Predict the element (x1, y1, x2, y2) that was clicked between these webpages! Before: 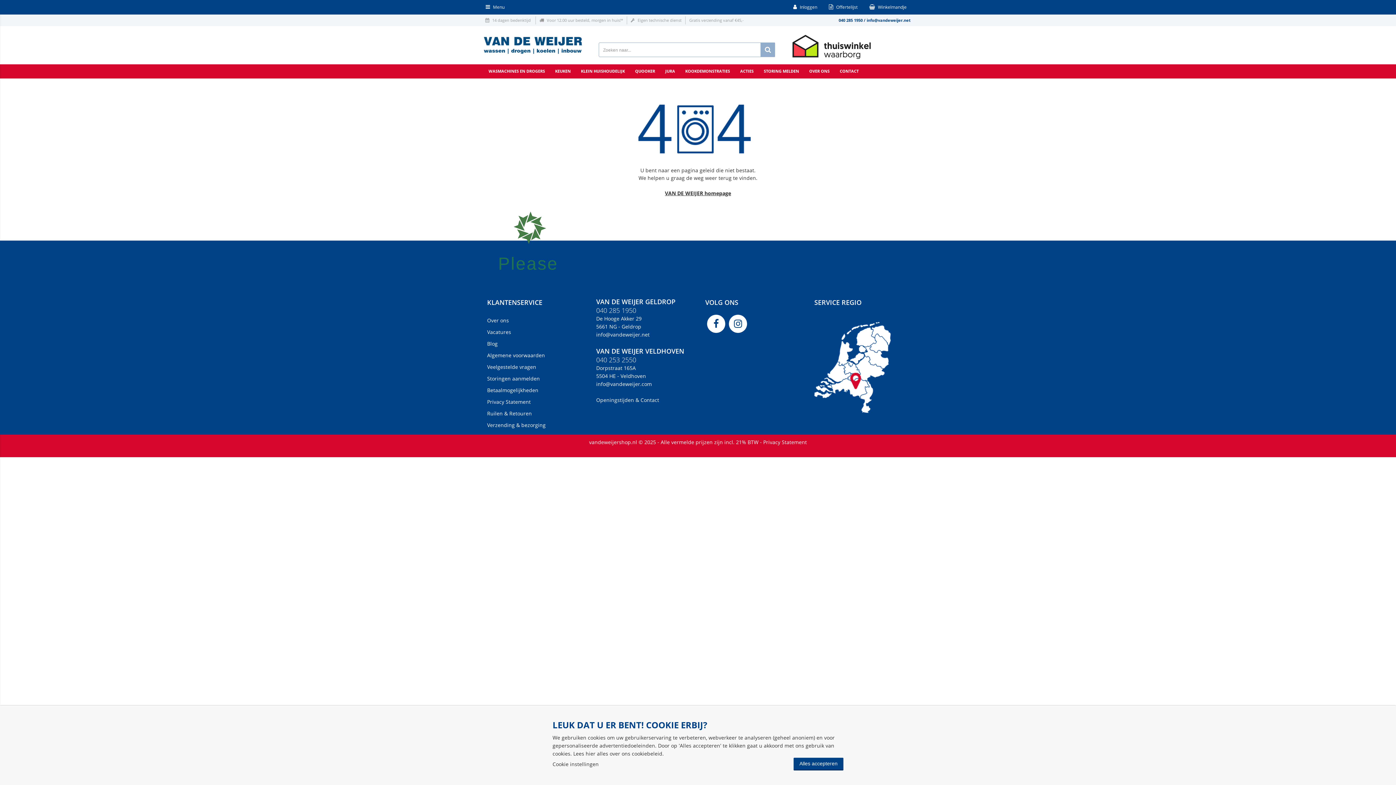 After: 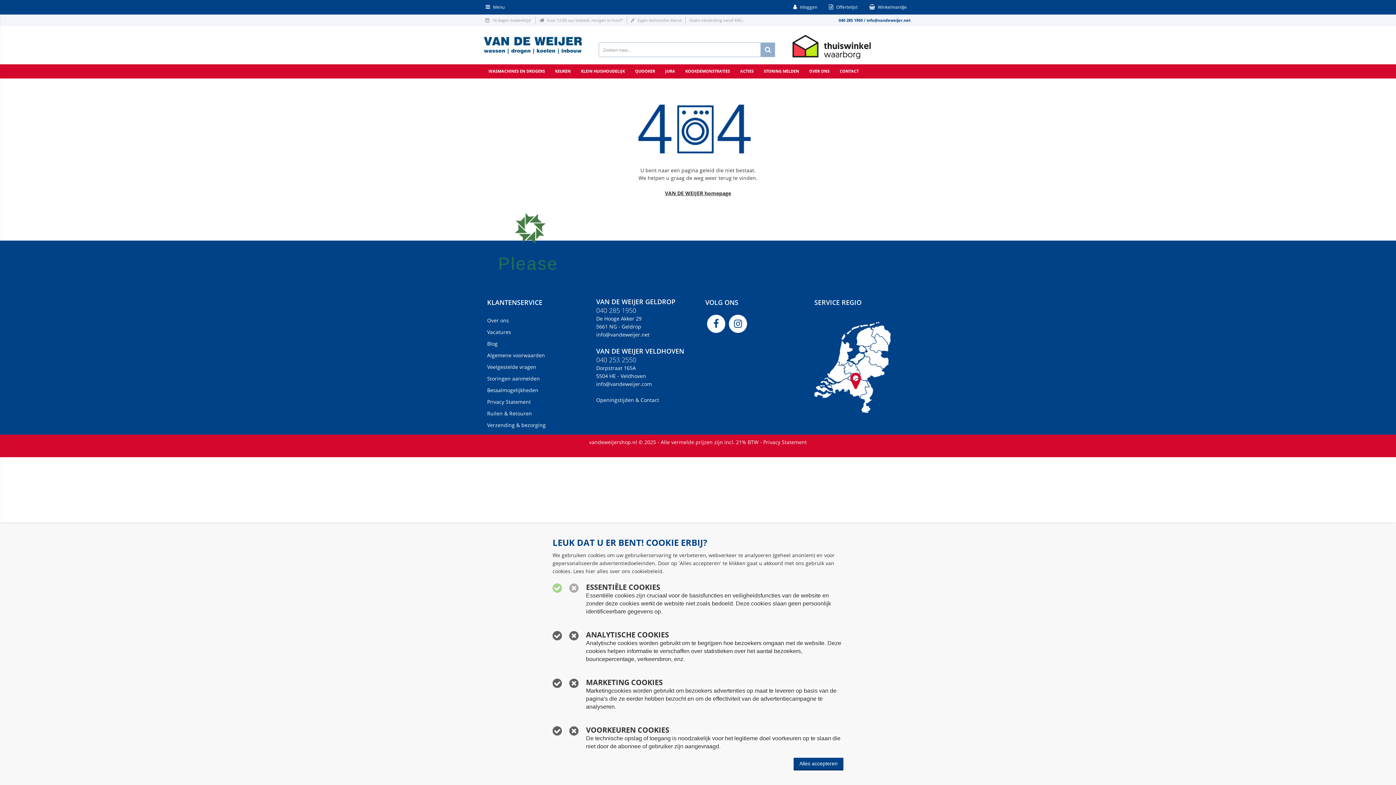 Action: bbox: (552, 760, 598, 768) label: Cookie instellingen